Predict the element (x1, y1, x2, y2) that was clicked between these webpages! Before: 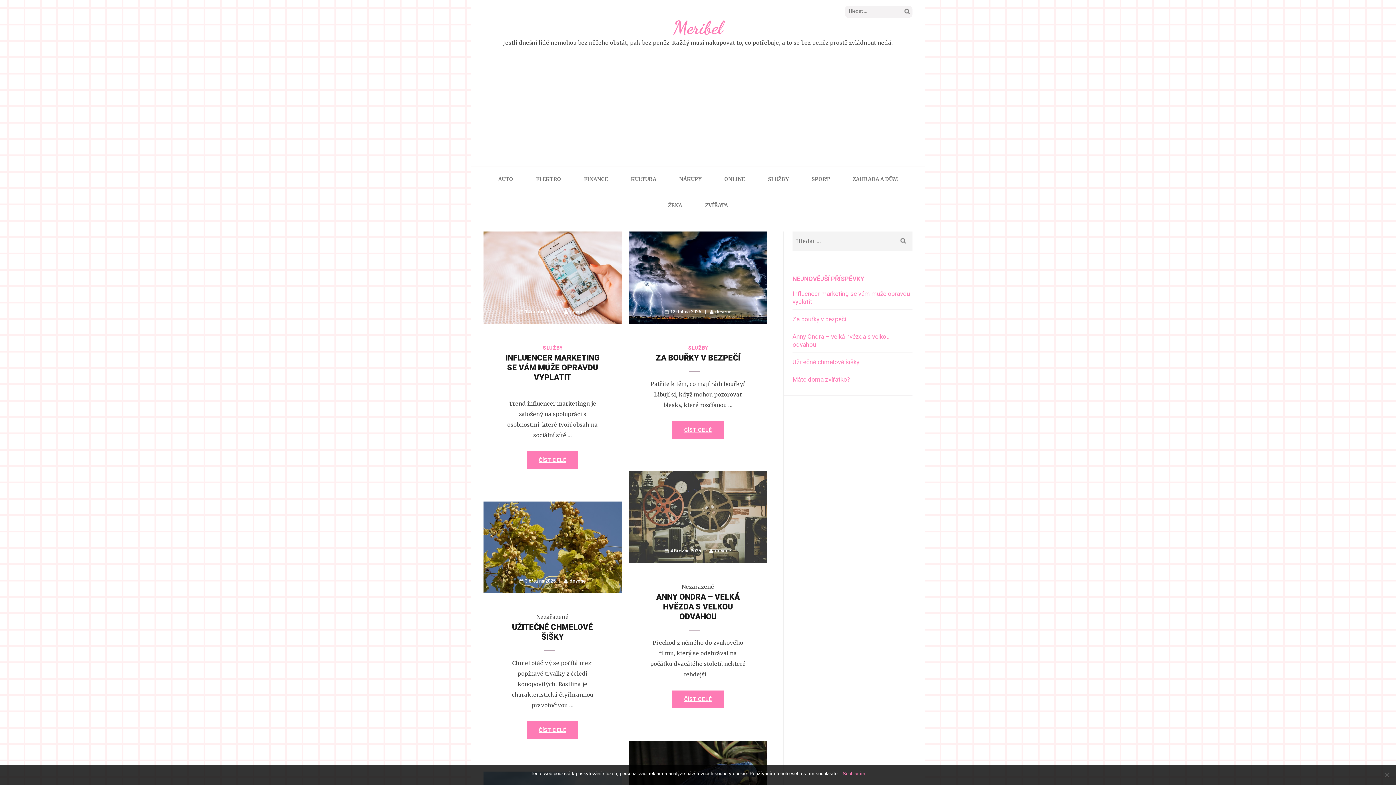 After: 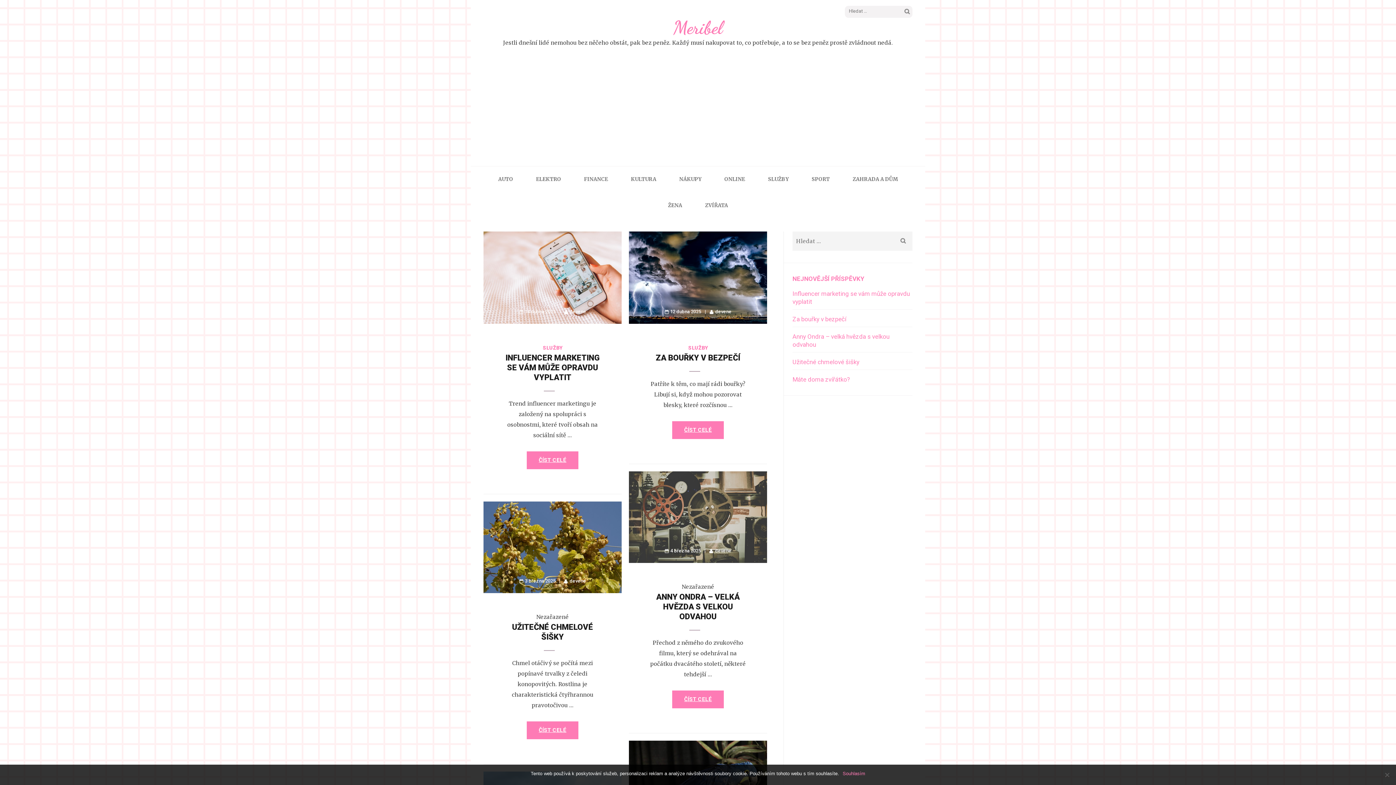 Action: label: devene bbox: (564, 578, 586, 584)